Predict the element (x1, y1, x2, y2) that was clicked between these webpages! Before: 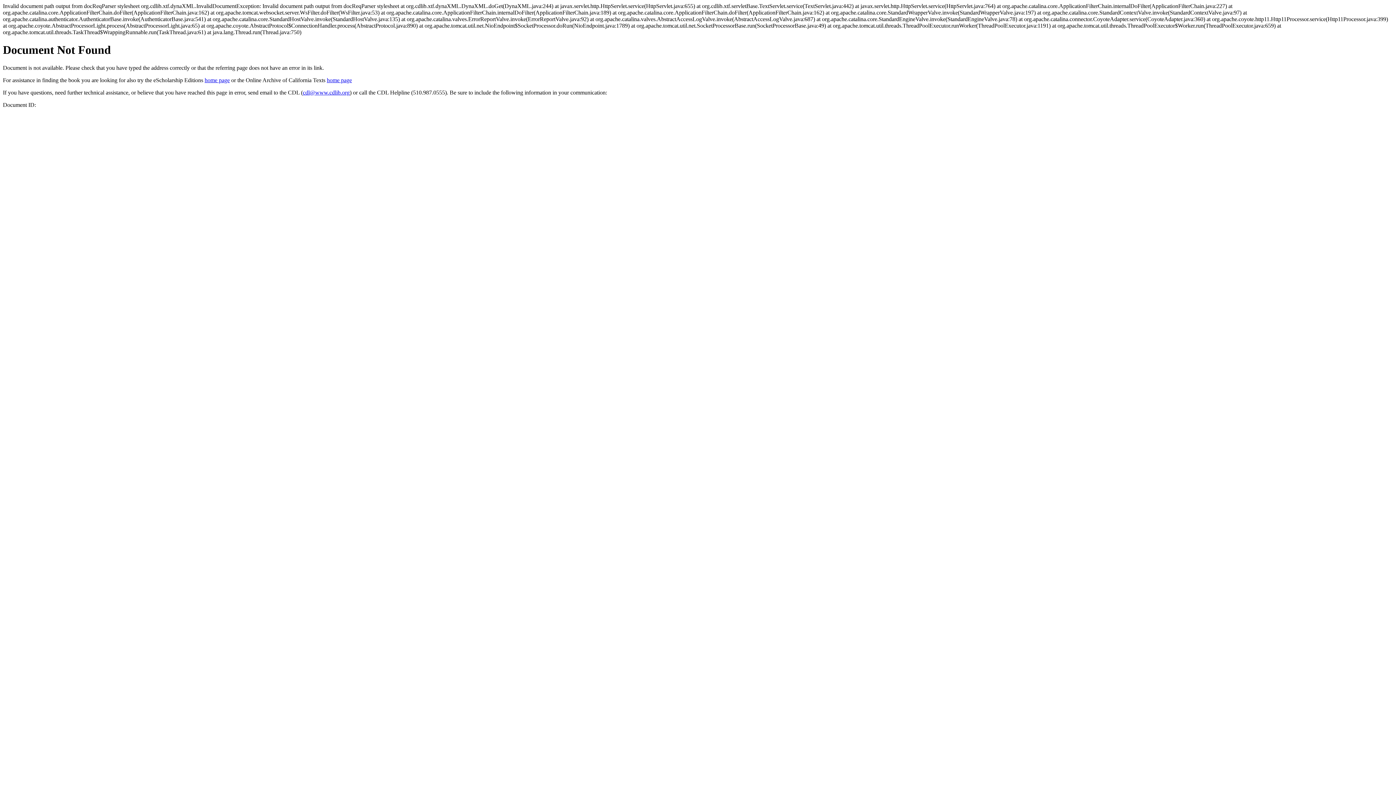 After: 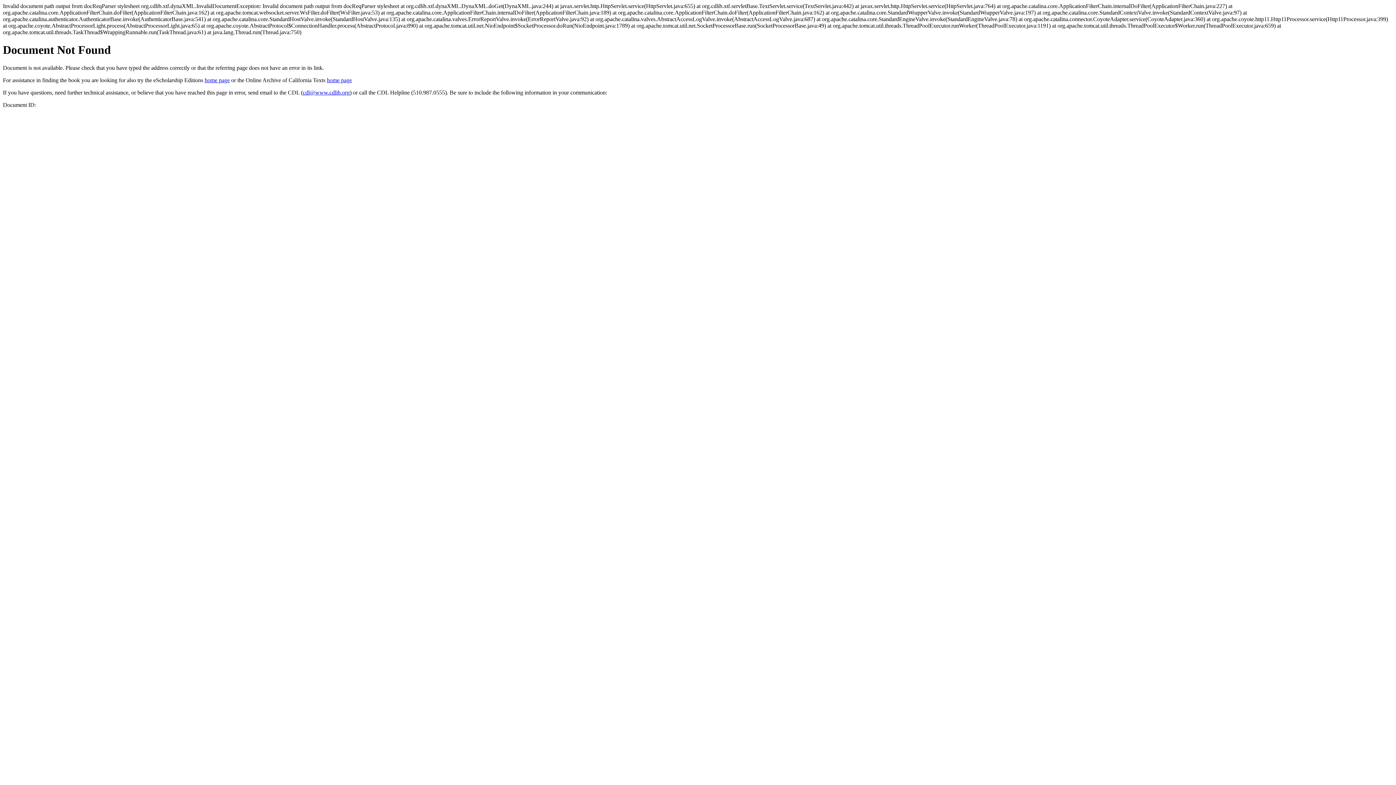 Action: label: cdl@www.cdlib.org bbox: (302, 89, 349, 95)